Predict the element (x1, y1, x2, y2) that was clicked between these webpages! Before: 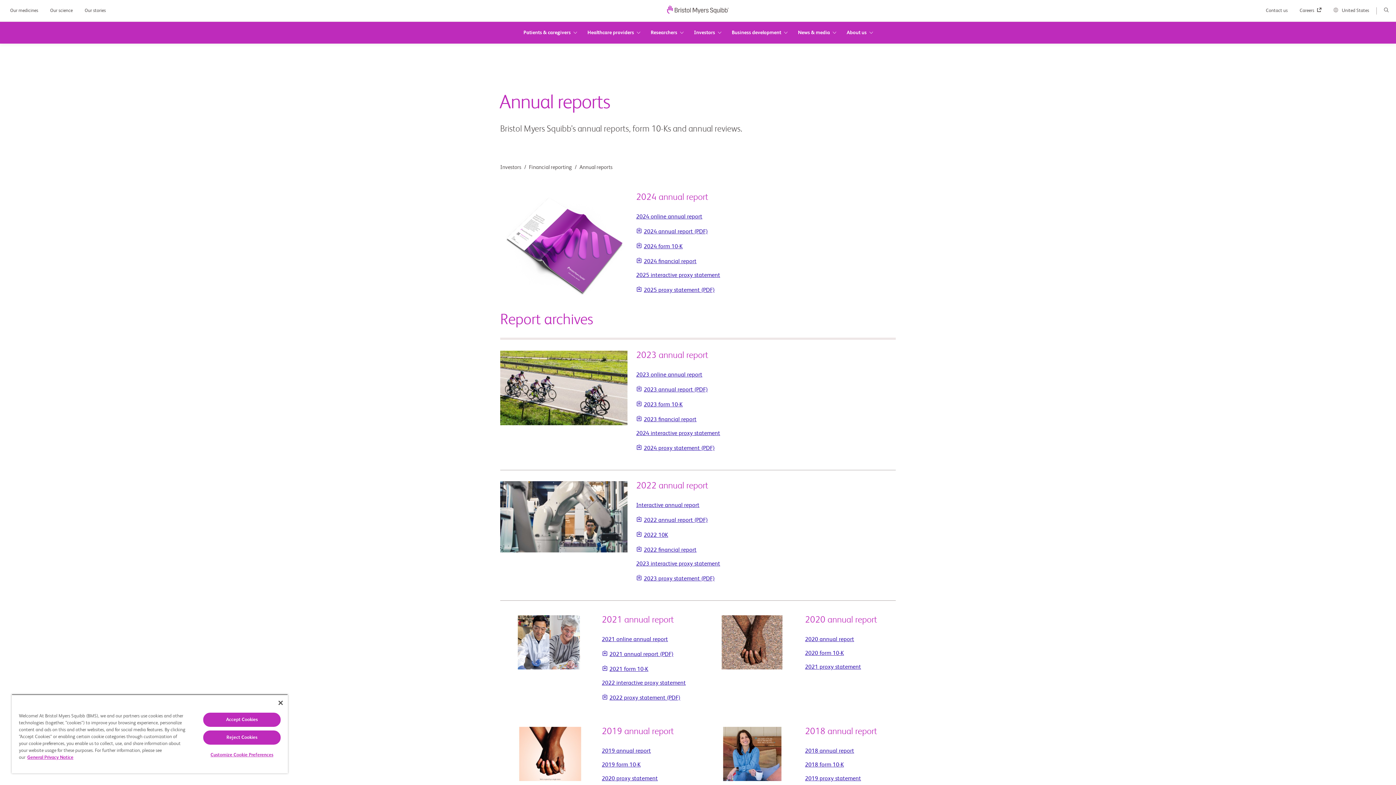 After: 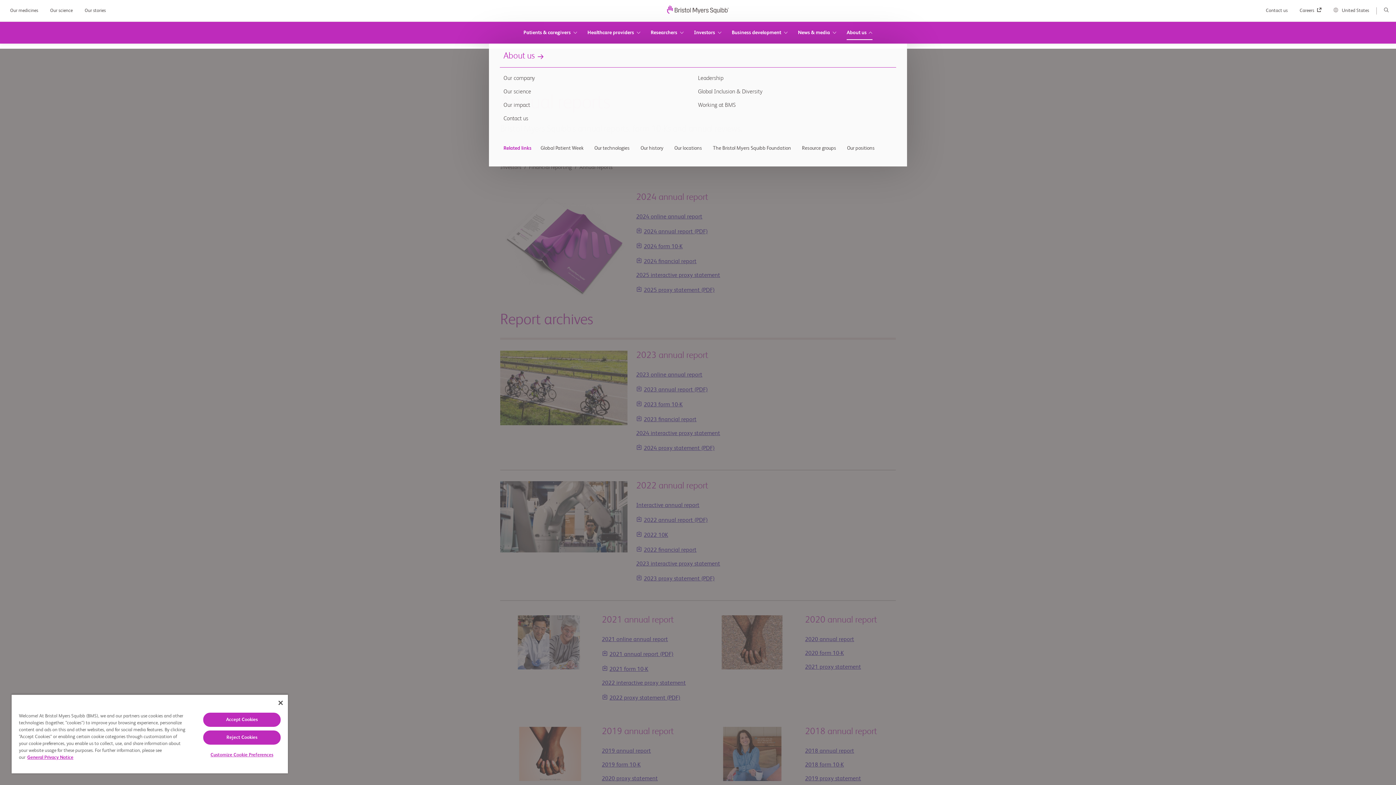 Action: bbox: (841, 21, 878, 43) label: About us